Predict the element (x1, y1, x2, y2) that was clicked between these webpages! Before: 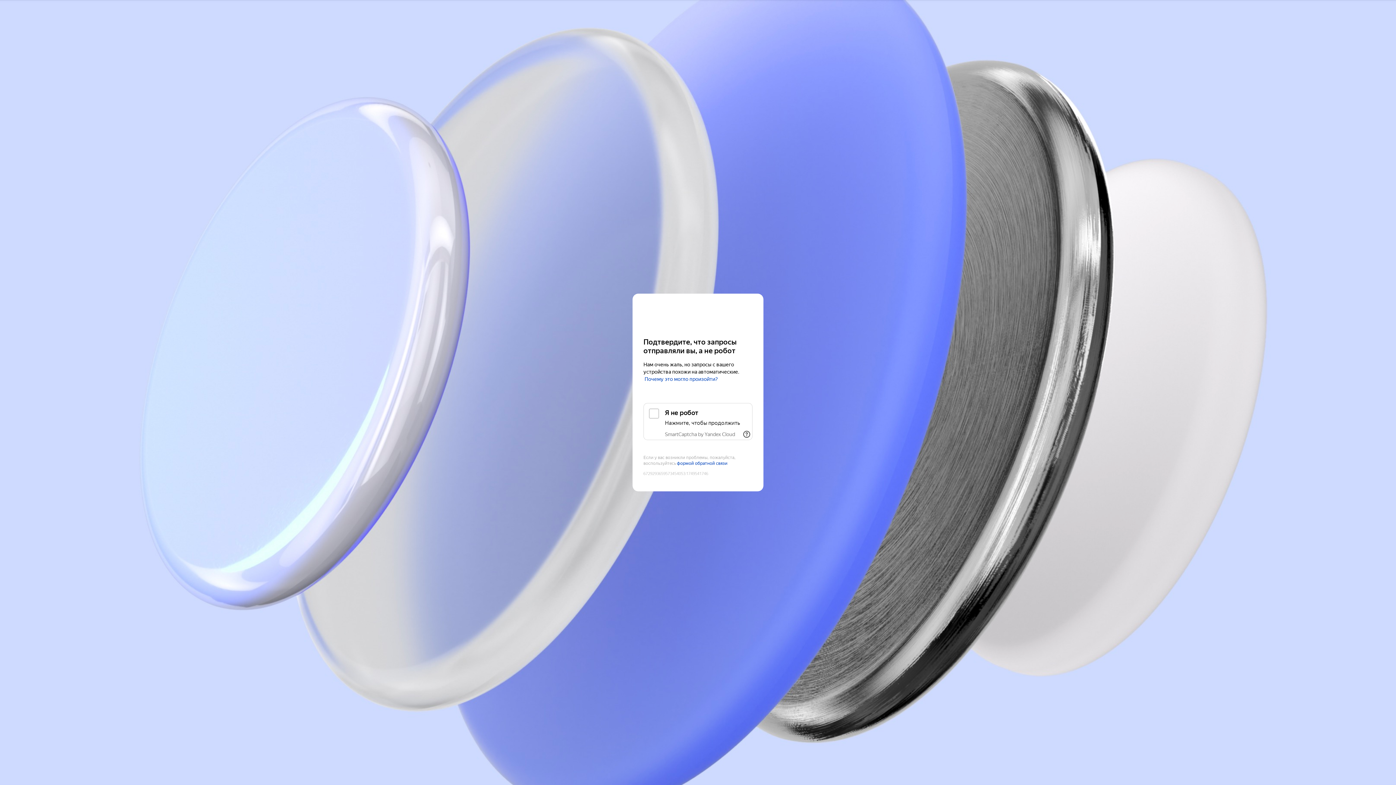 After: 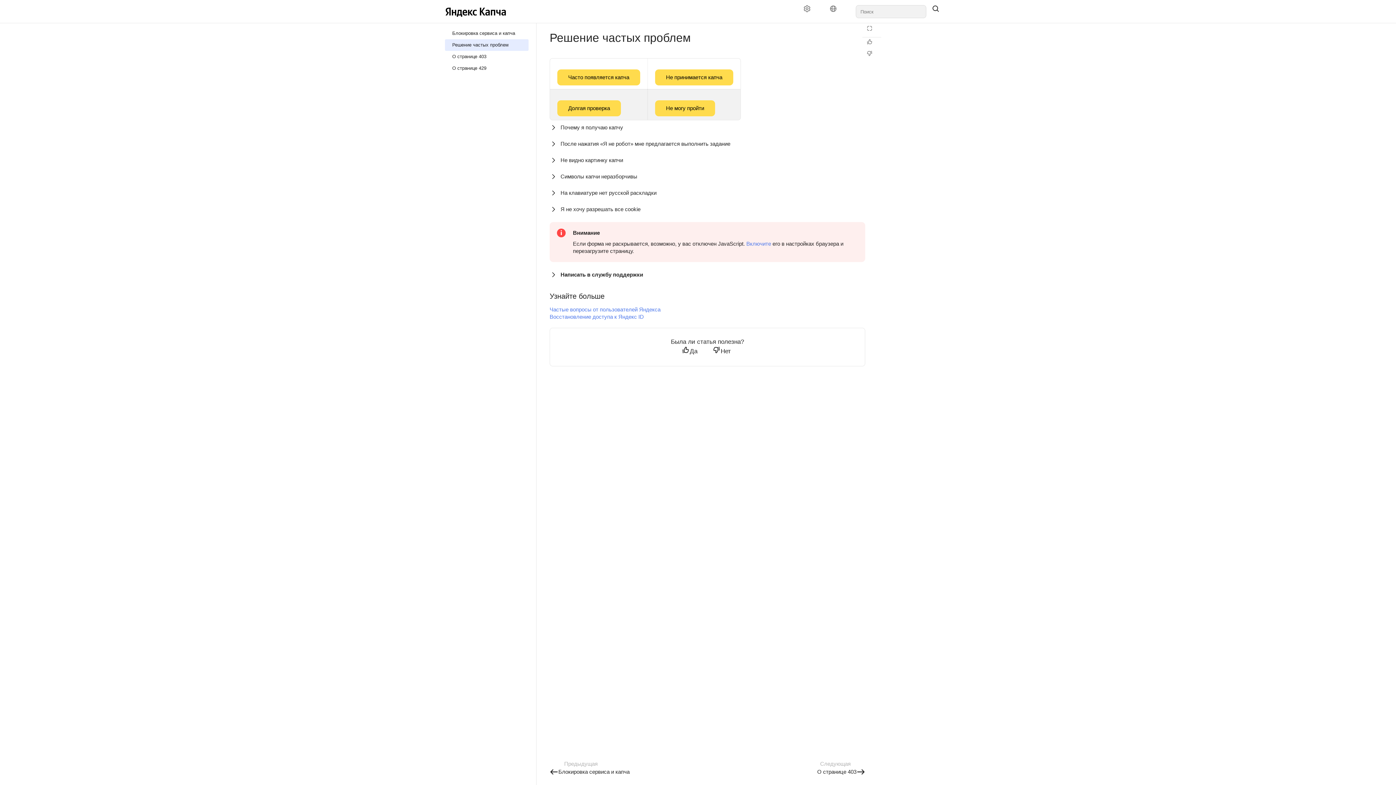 Action: label: Почему это могло произойти? bbox: (644, 376, 718, 382)